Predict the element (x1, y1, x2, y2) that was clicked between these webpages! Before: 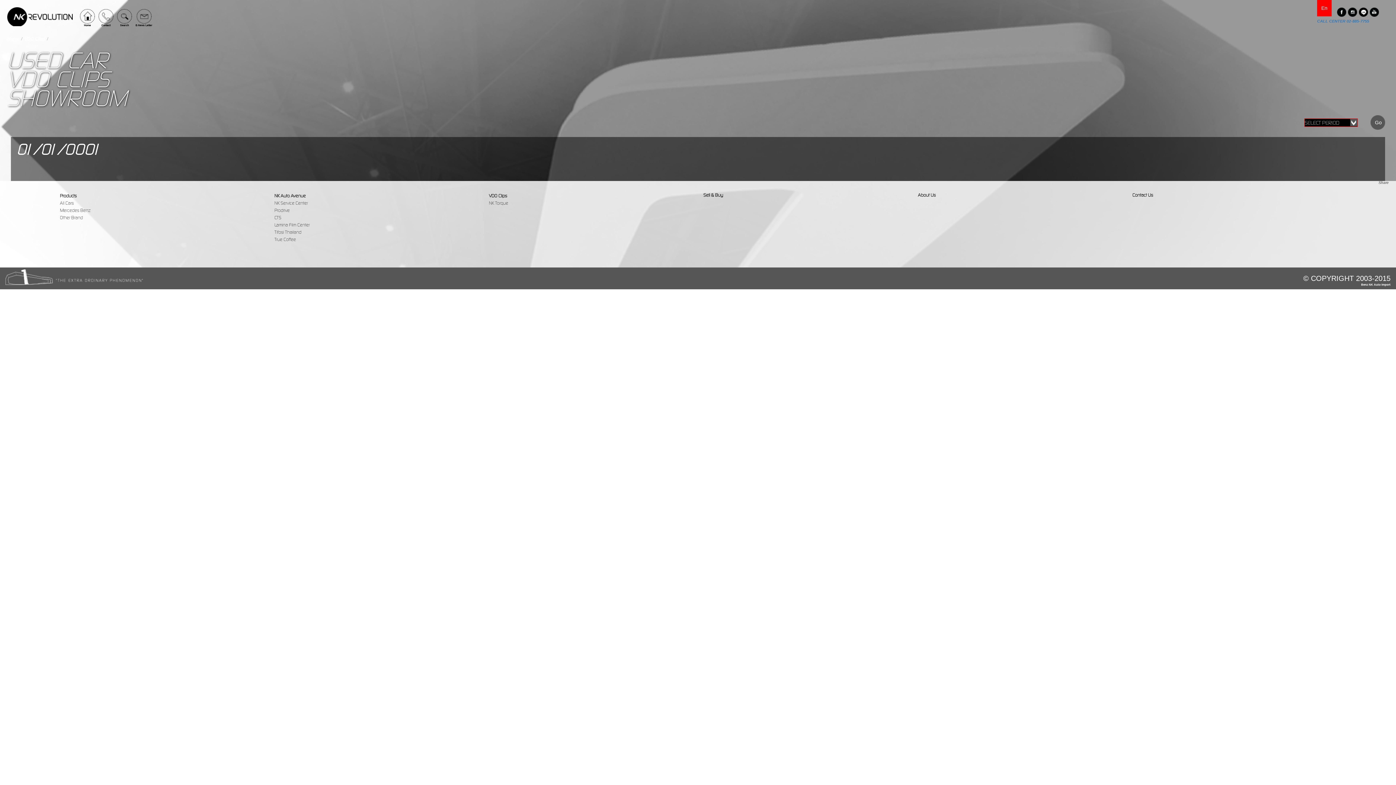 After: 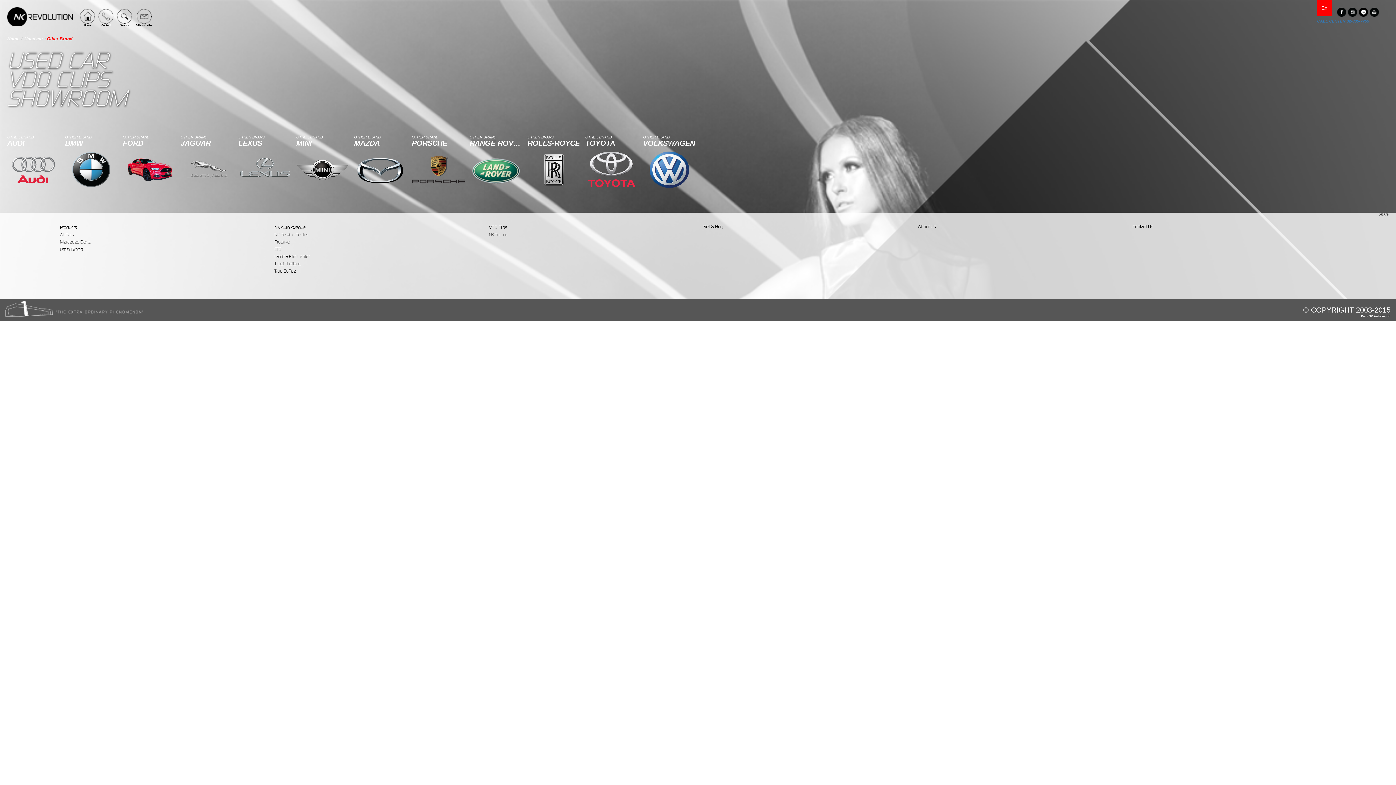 Action: label: Other Brand bbox: (60, 215, 82, 220)